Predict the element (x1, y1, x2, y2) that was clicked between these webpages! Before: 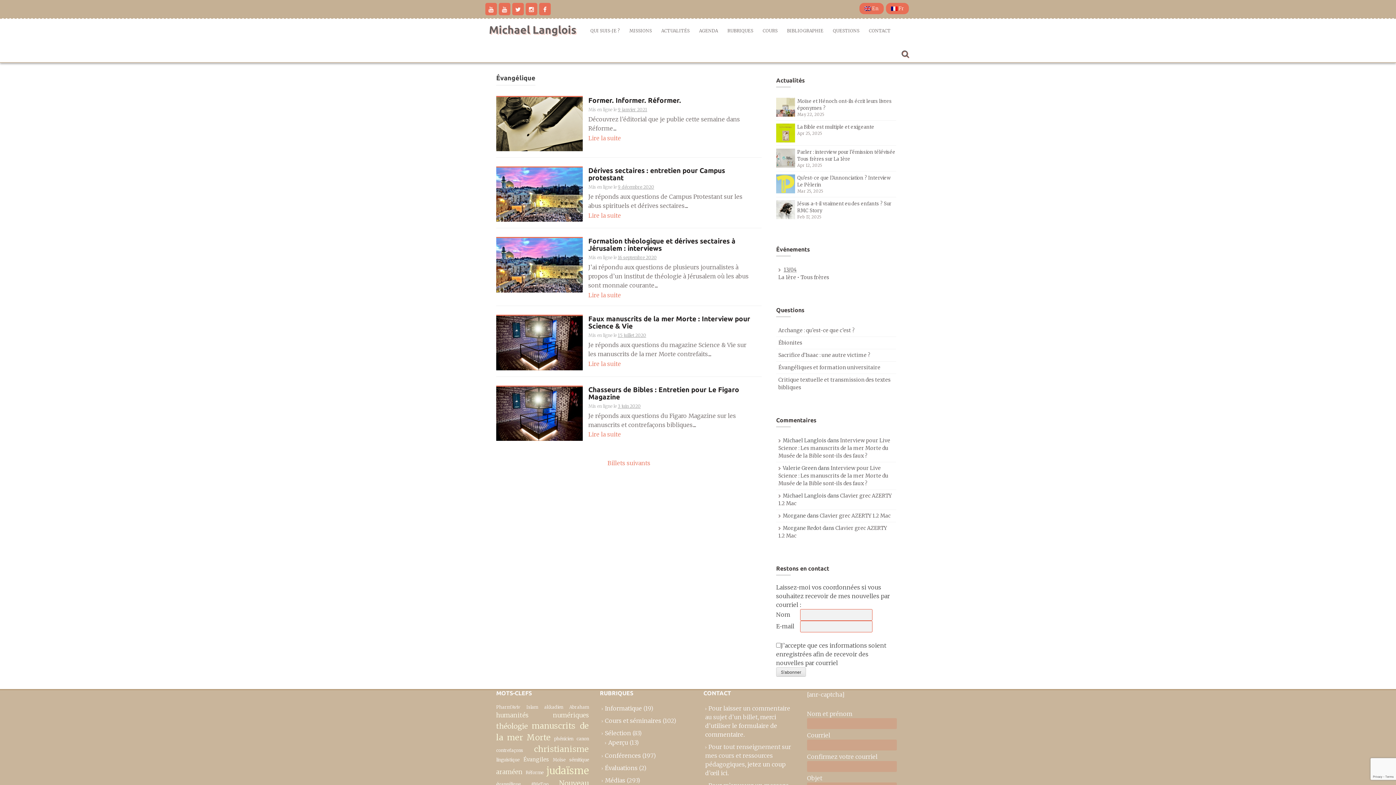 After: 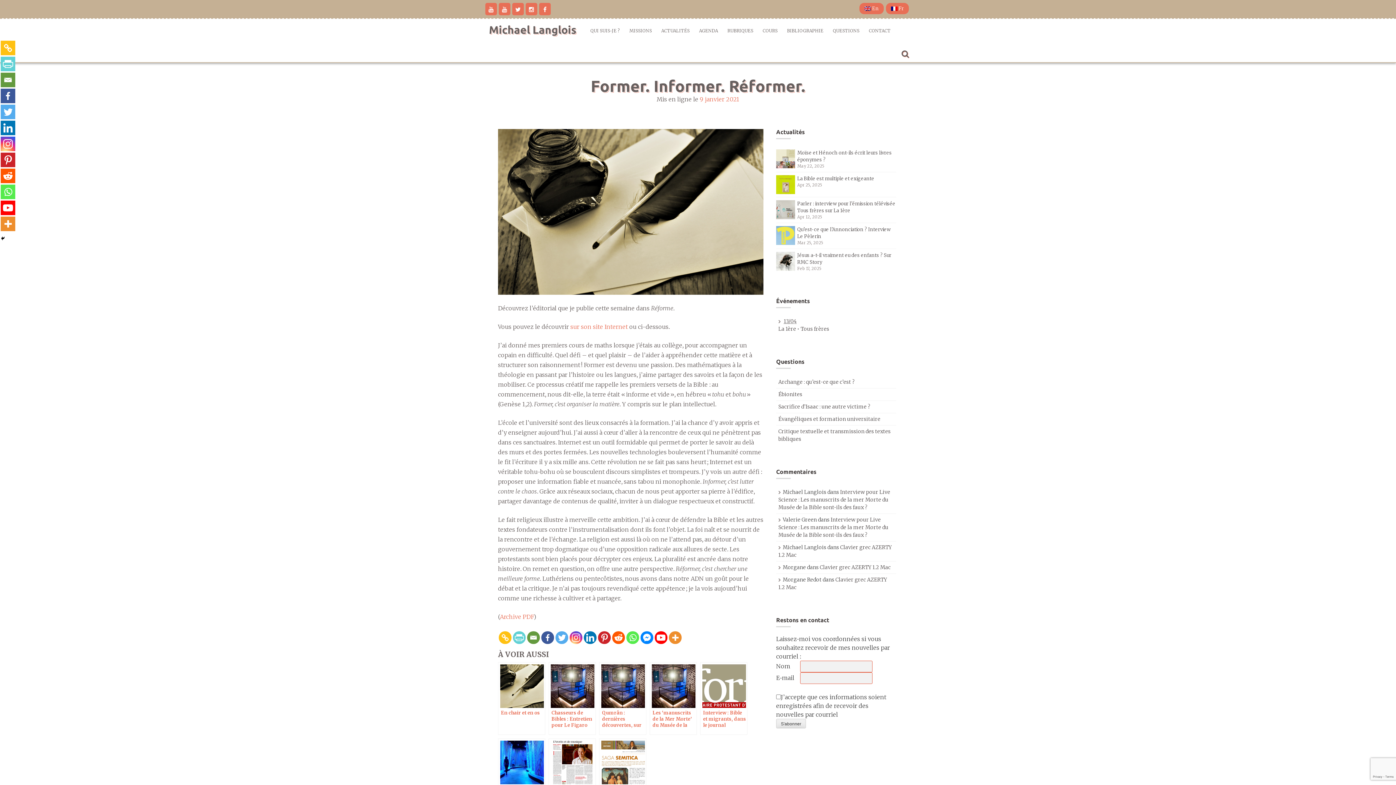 Action: bbox: (617, 106, 647, 112) label: 9 janvier 2021